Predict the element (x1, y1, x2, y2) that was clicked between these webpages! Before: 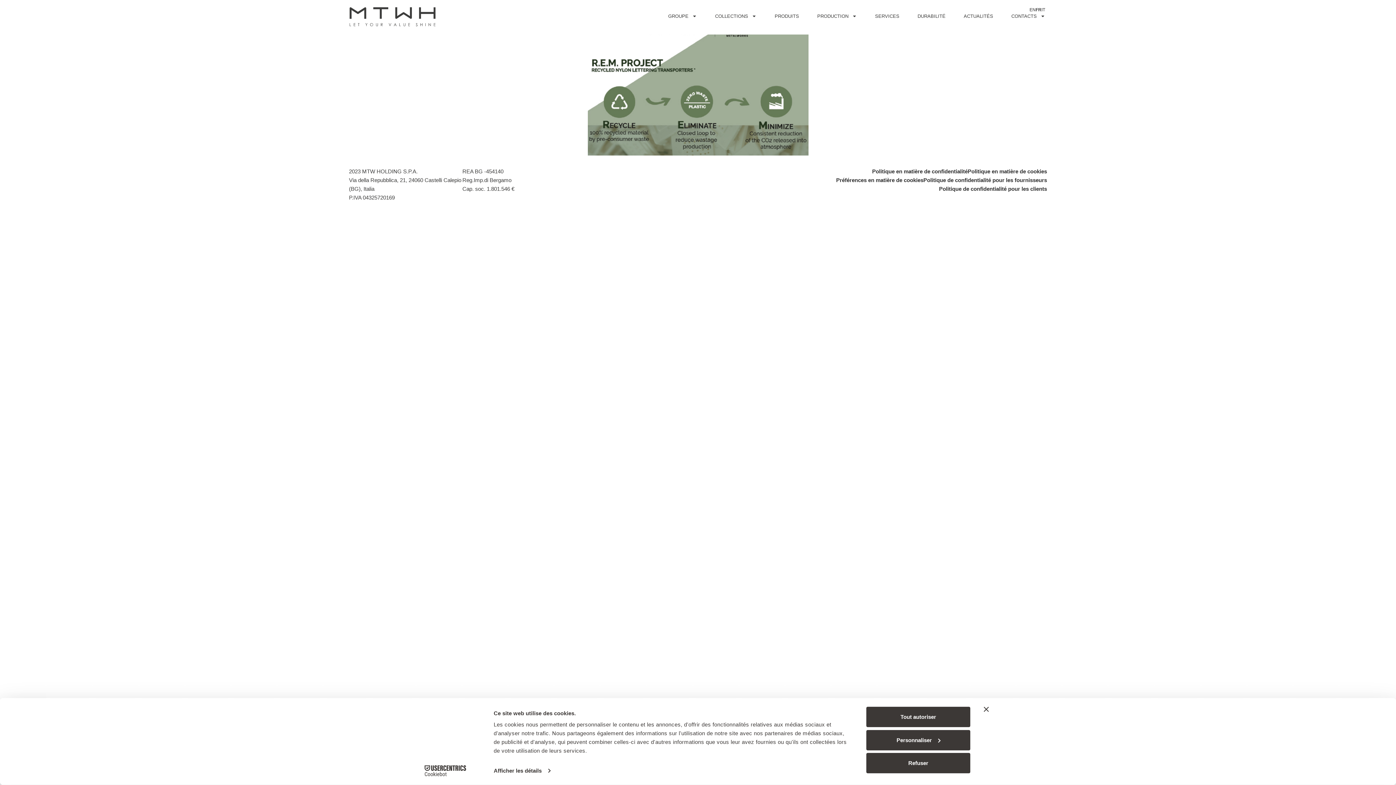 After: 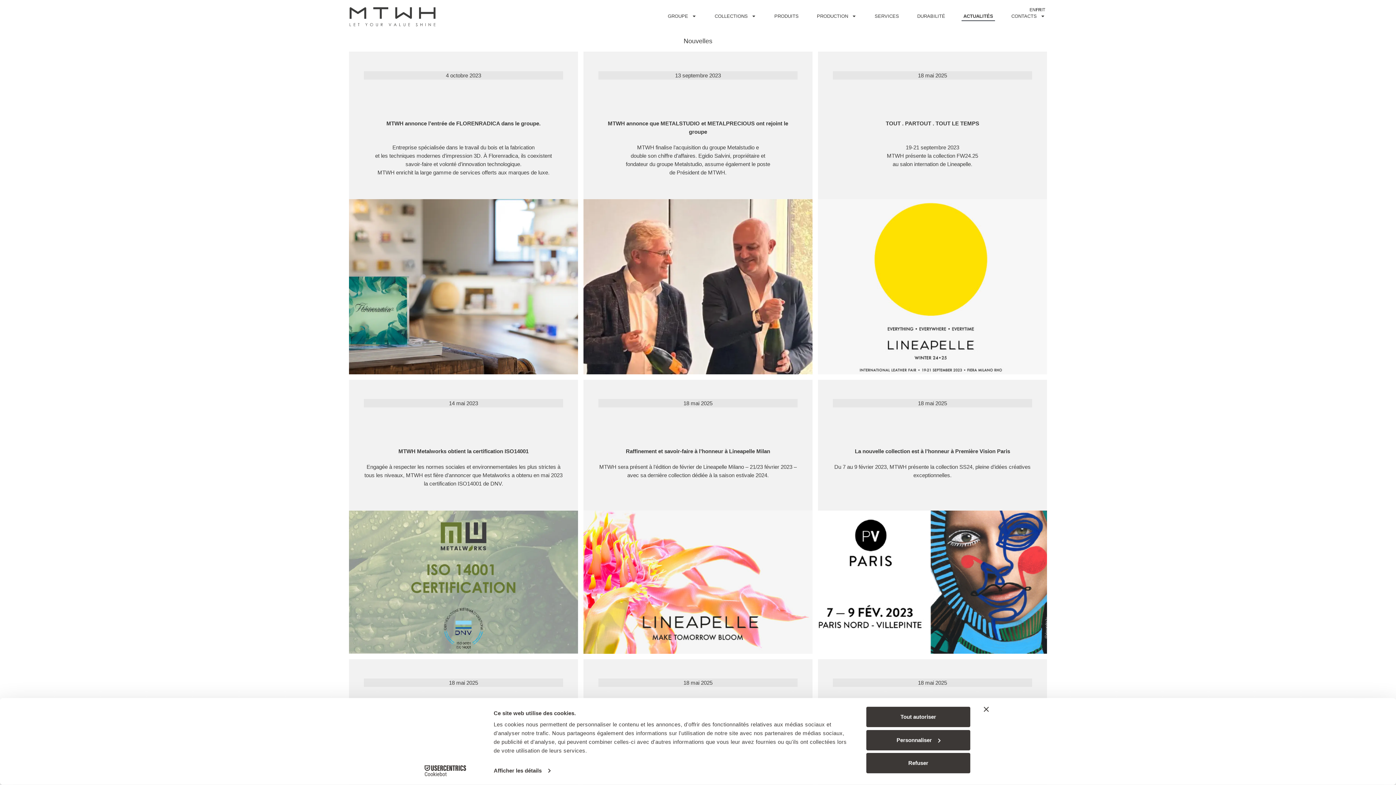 Action: label: ACTUALITÉS bbox: (962, 11, 995, 21)